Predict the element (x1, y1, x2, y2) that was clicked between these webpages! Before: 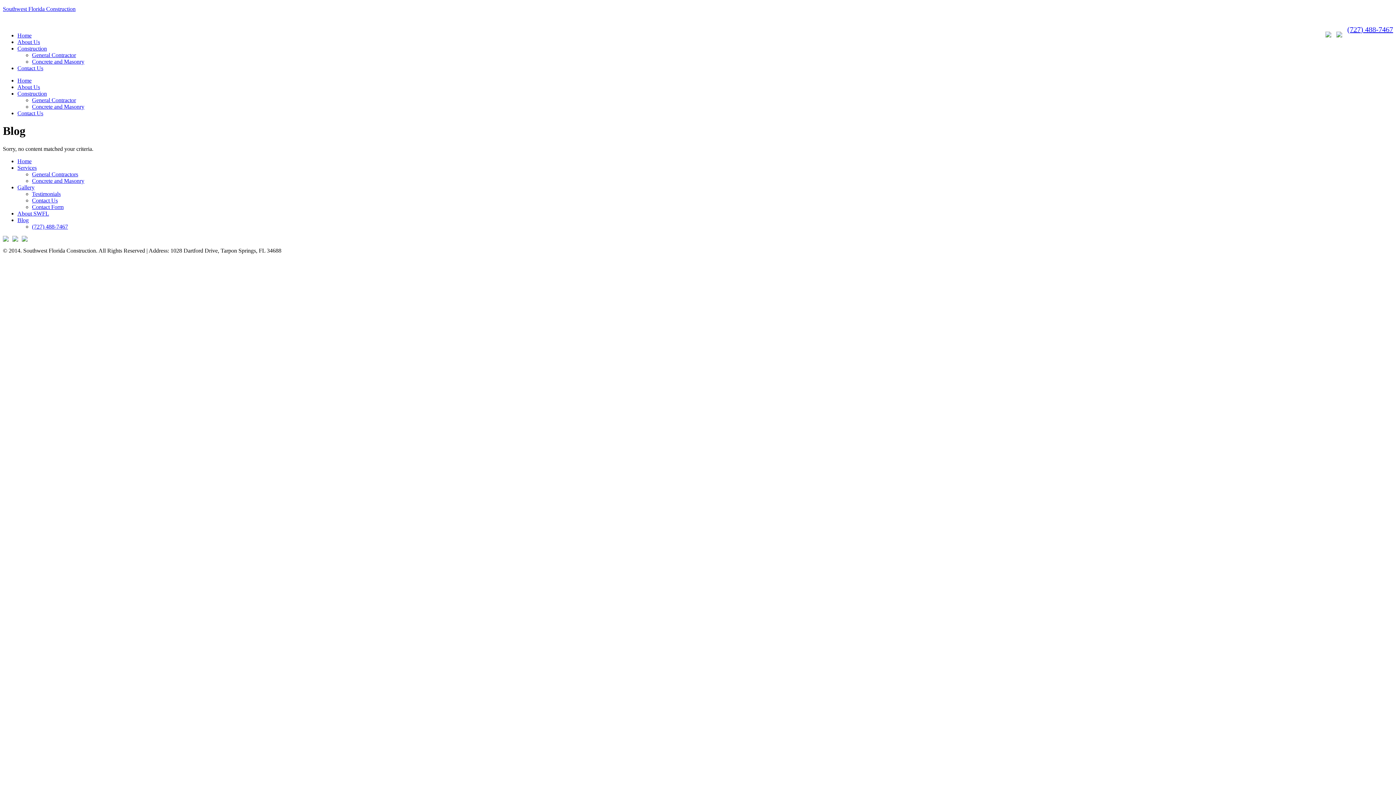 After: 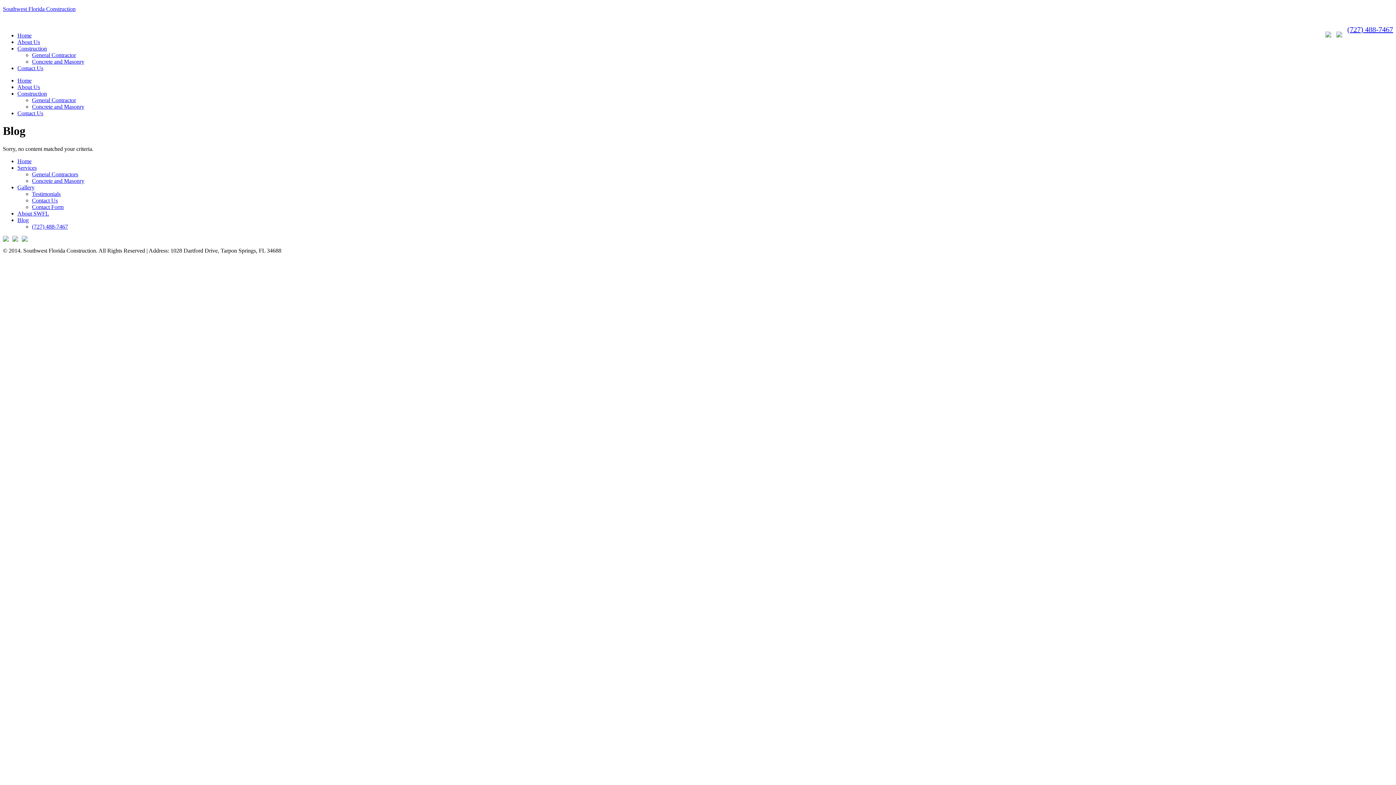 Action: bbox: (17, 217, 28, 223) label: Blog